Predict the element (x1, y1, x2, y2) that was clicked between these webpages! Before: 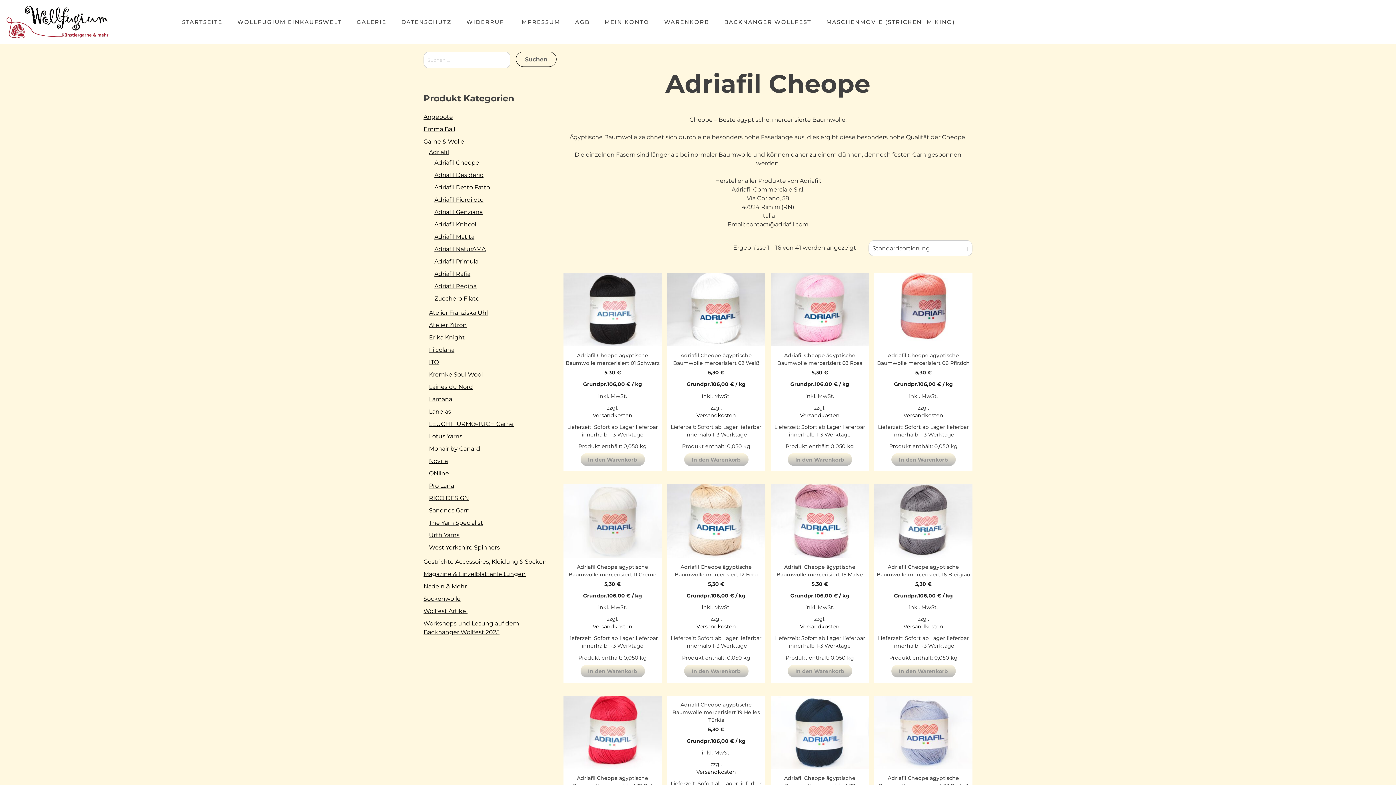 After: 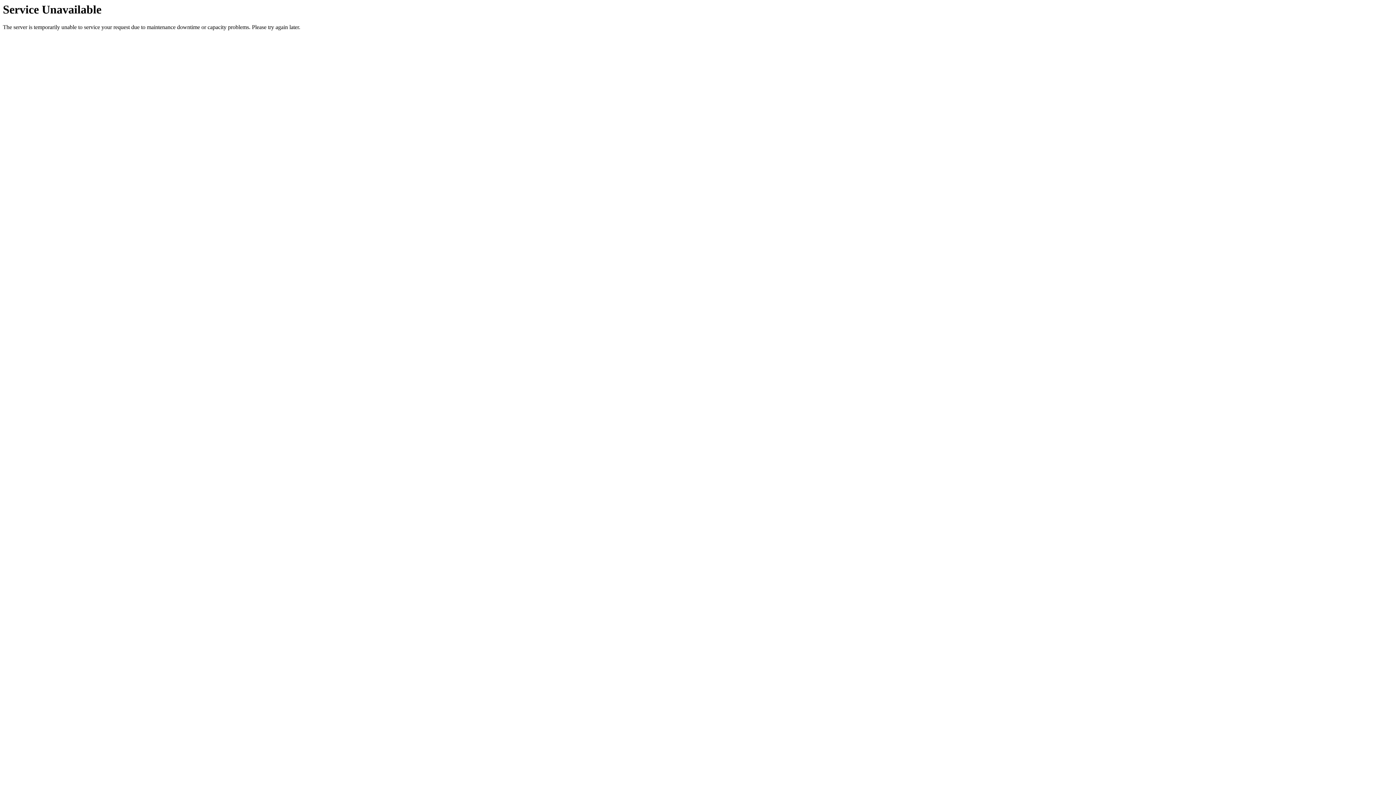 Action: bbox: (401, 18, 451, 26) label: DATENSCHUTZ